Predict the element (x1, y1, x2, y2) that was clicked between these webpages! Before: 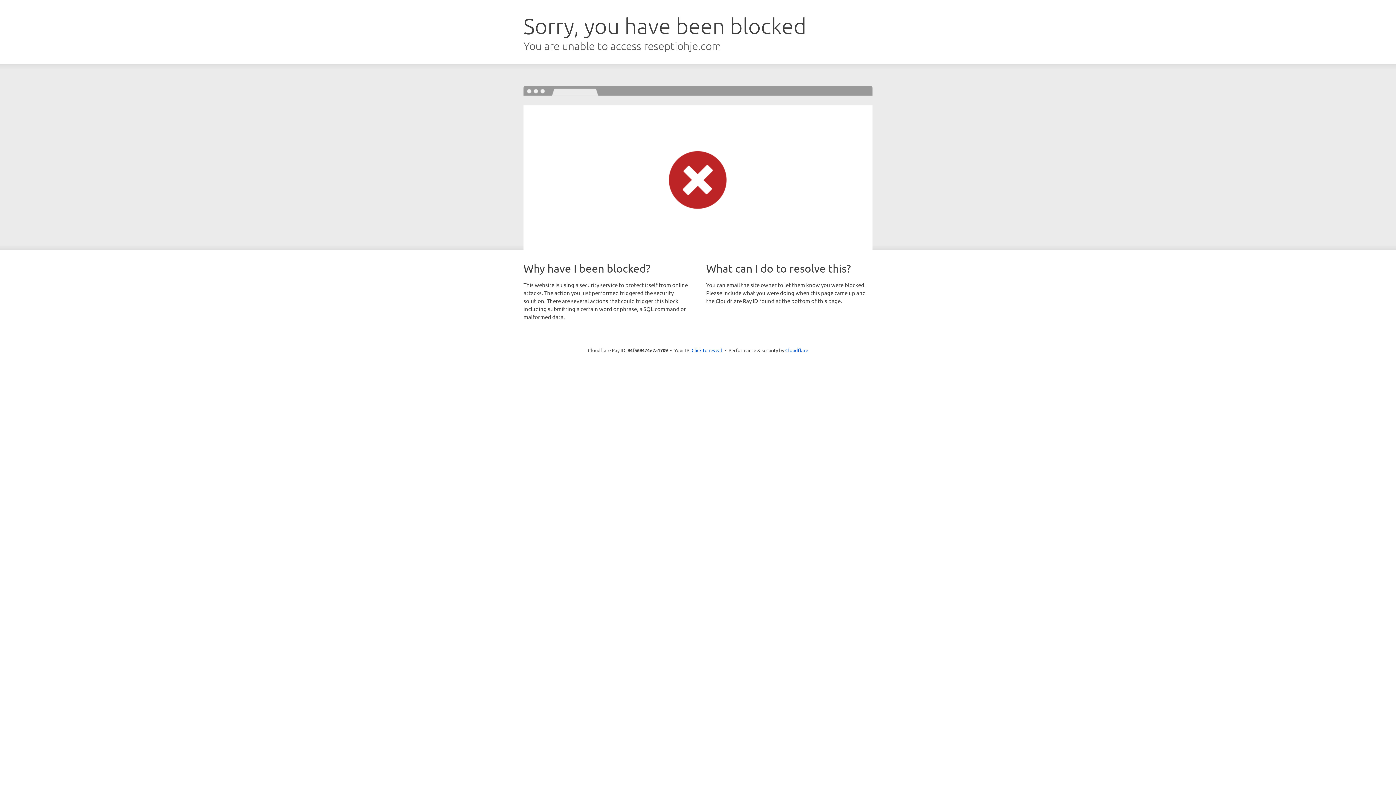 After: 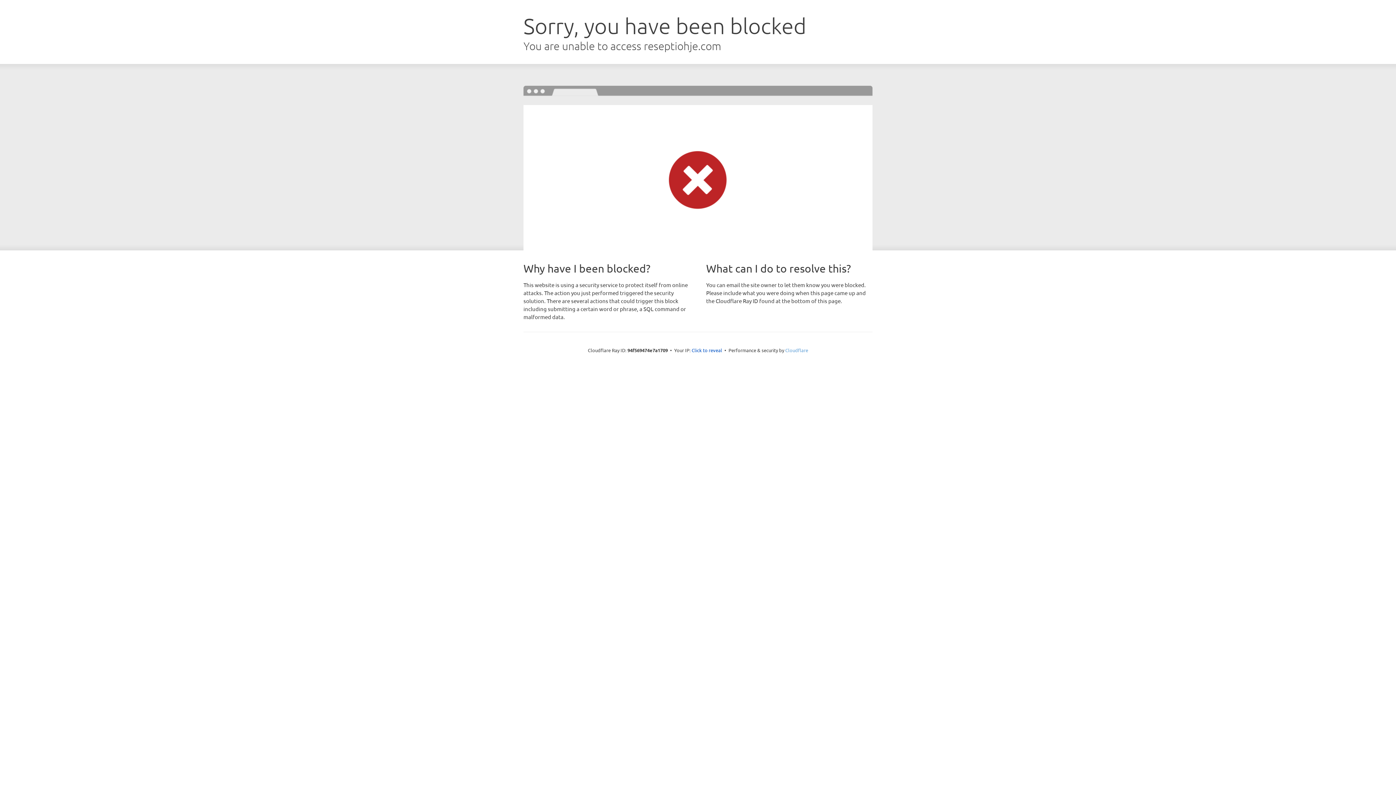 Action: bbox: (785, 347, 808, 353) label: Cloudflare